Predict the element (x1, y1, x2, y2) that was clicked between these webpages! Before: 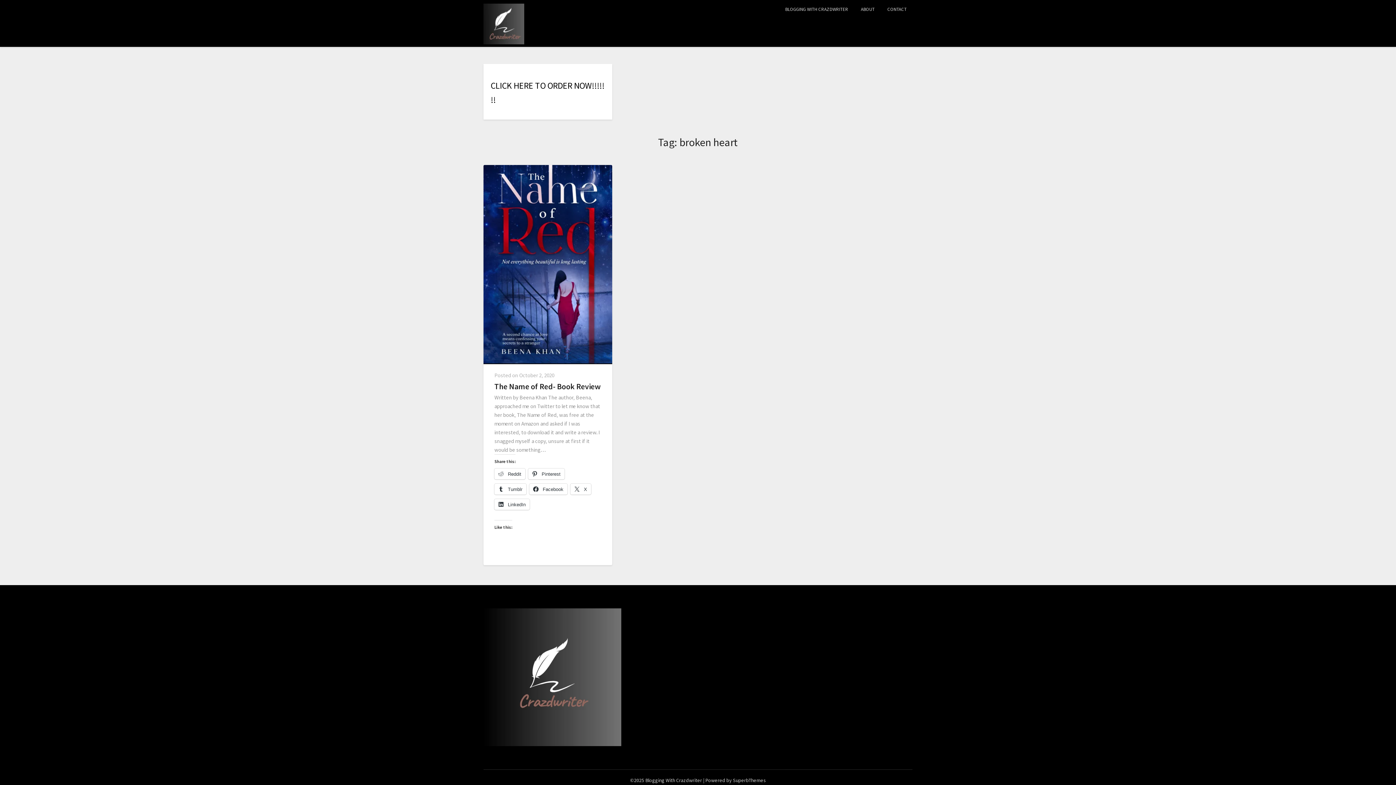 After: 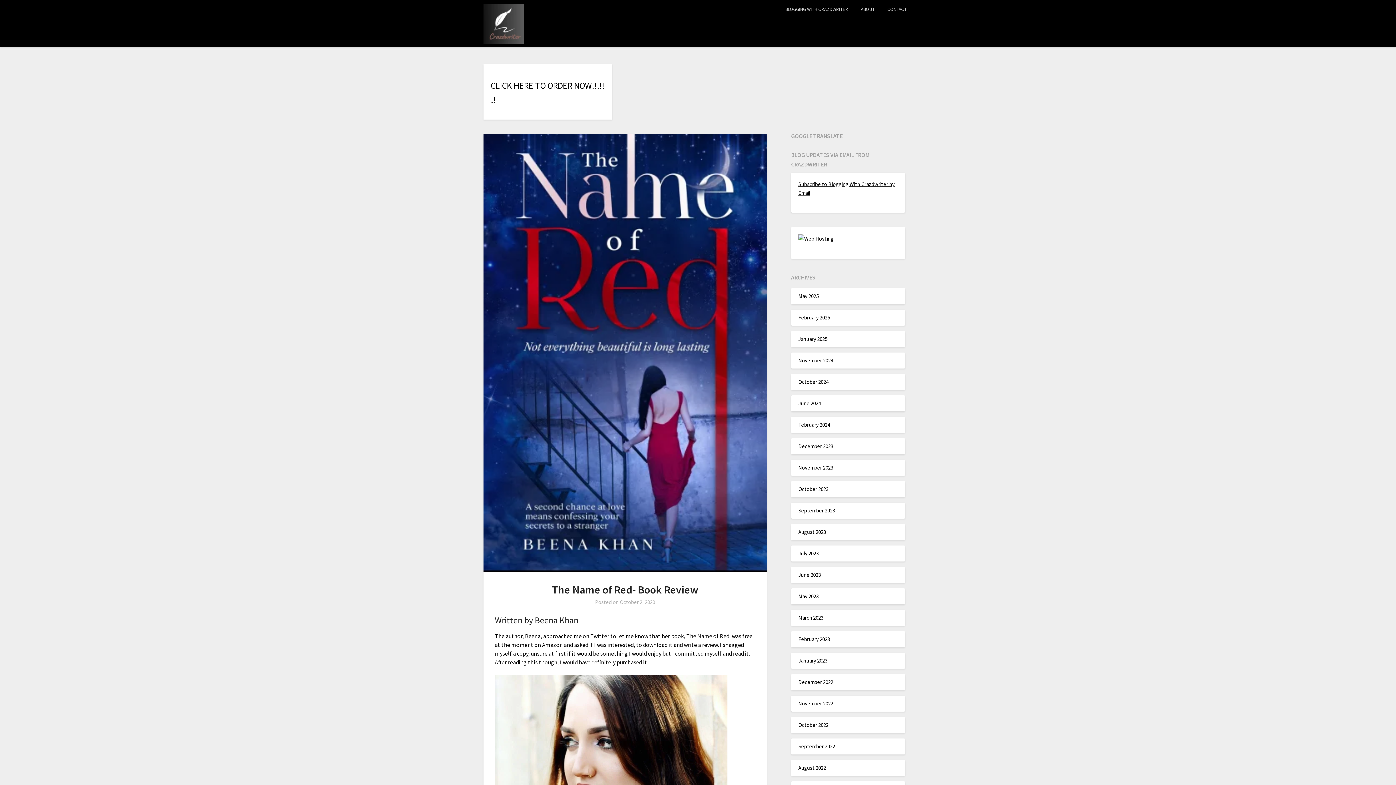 Action: label: October 2, 2020 bbox: (519, 371, 554, 378)